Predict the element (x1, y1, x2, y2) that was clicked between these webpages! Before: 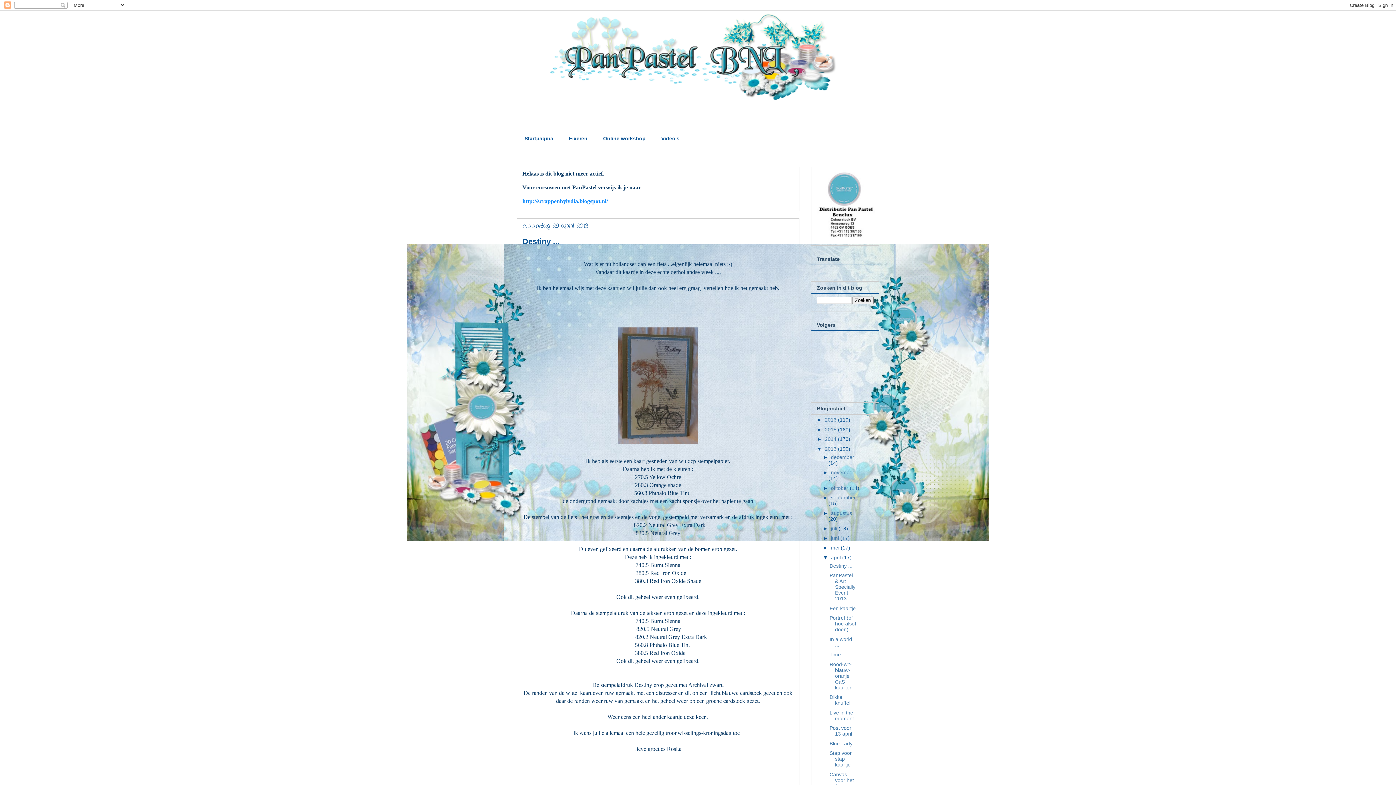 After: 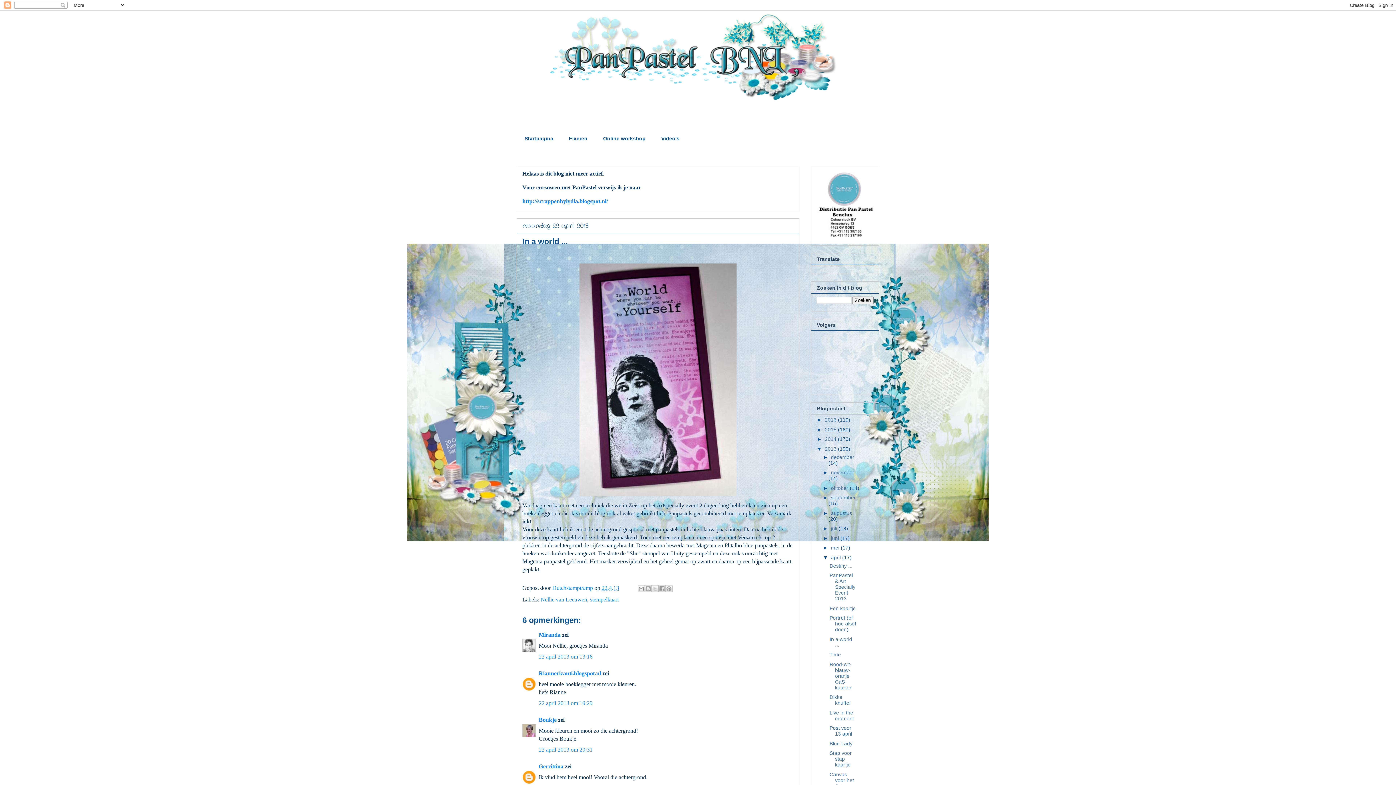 Action: label: In a world ... bbox: (829, 636, 852, 648)